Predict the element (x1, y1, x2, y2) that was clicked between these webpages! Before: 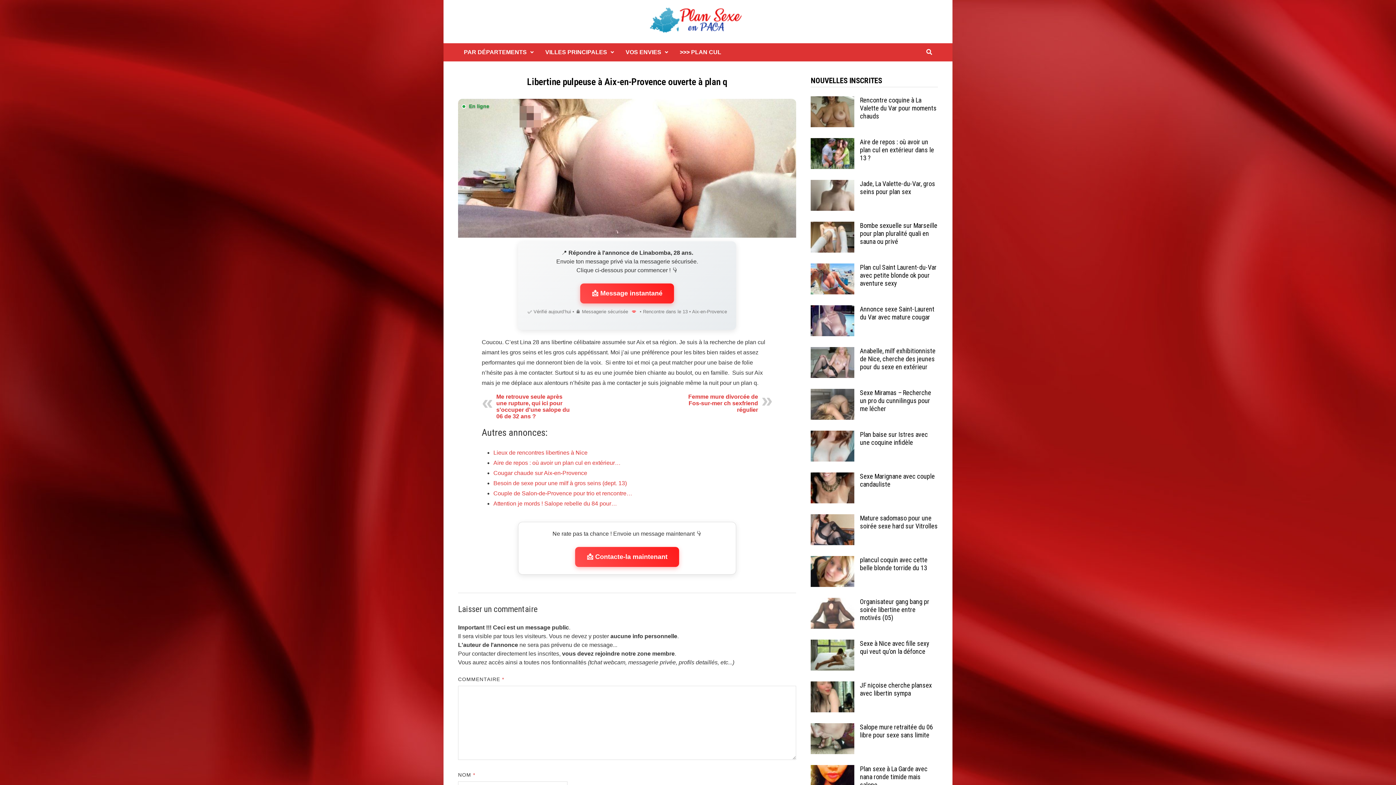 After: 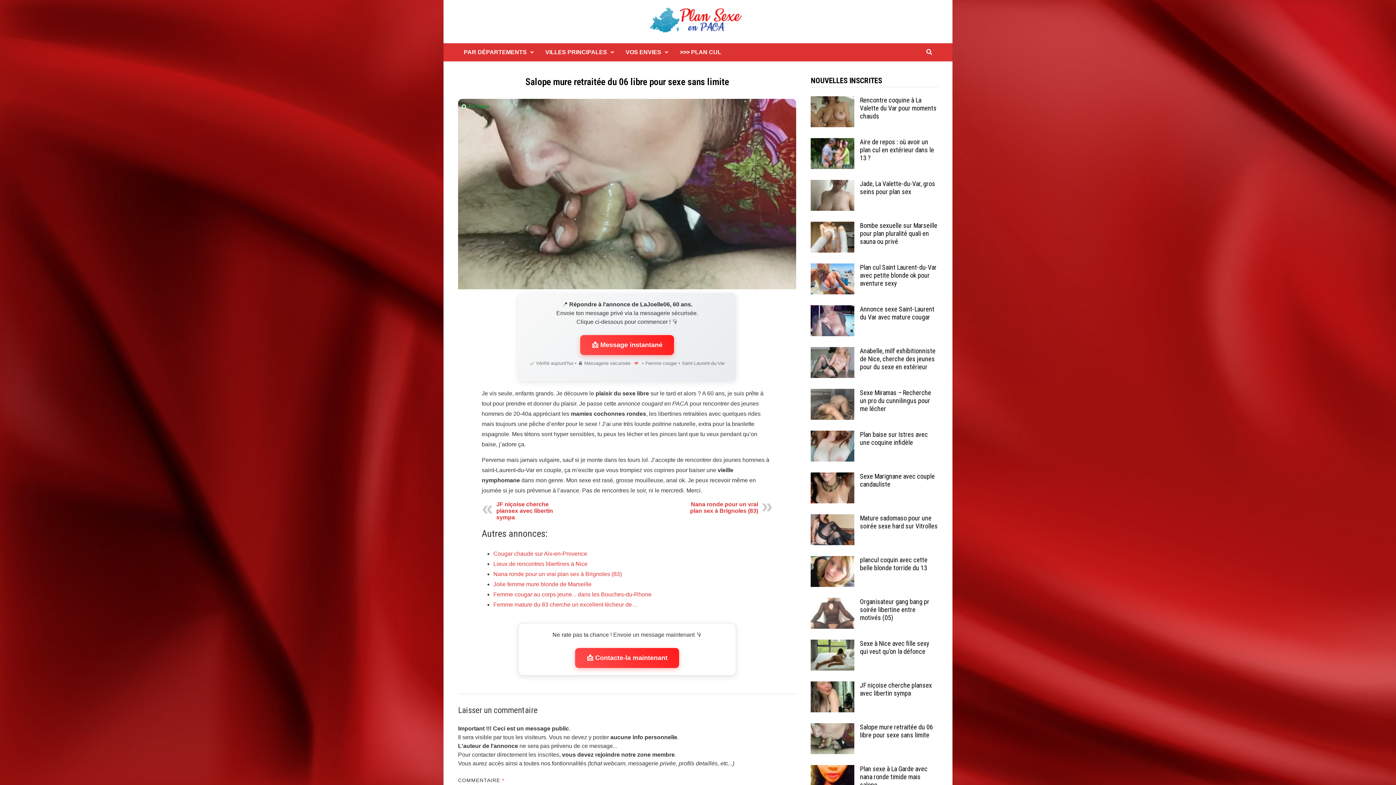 Action: bbox: (811, 724, 854, 730)